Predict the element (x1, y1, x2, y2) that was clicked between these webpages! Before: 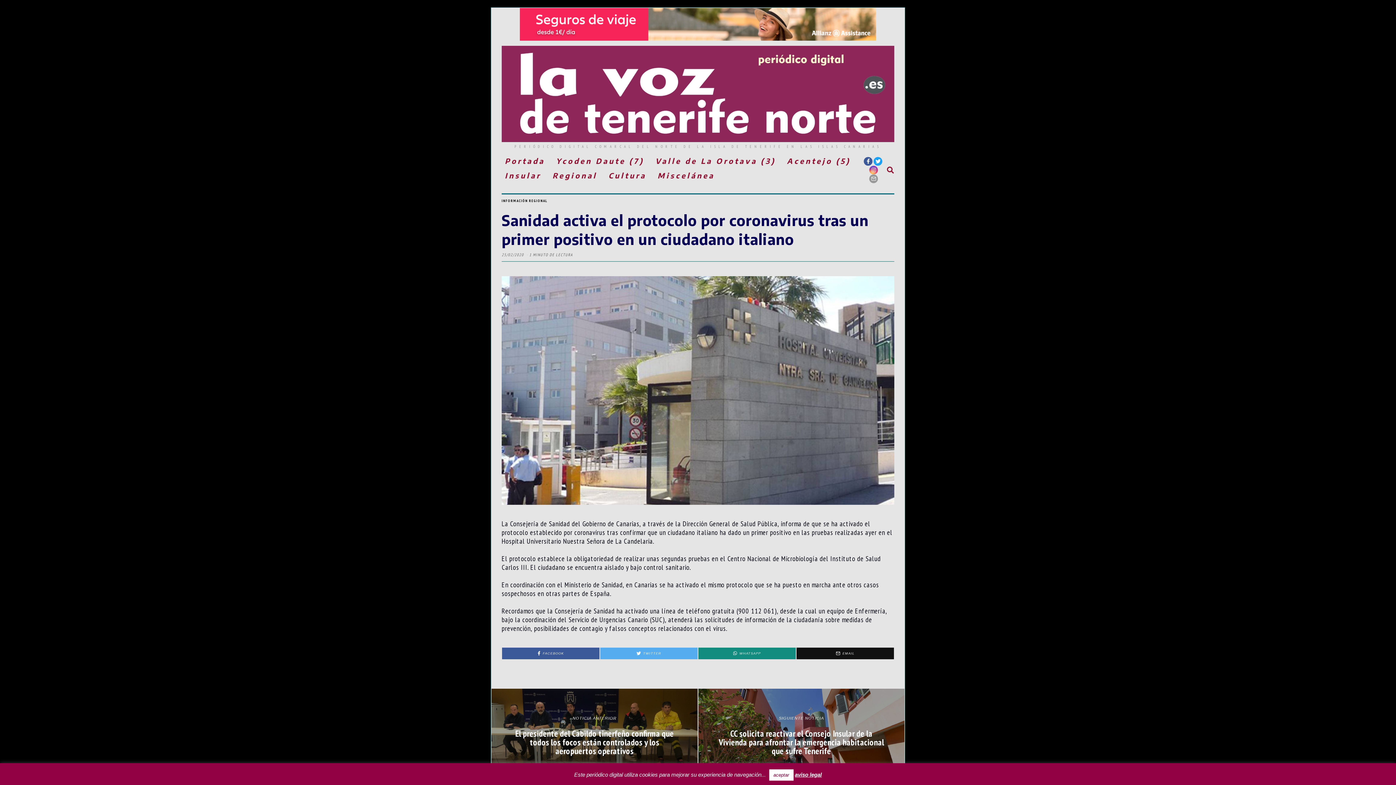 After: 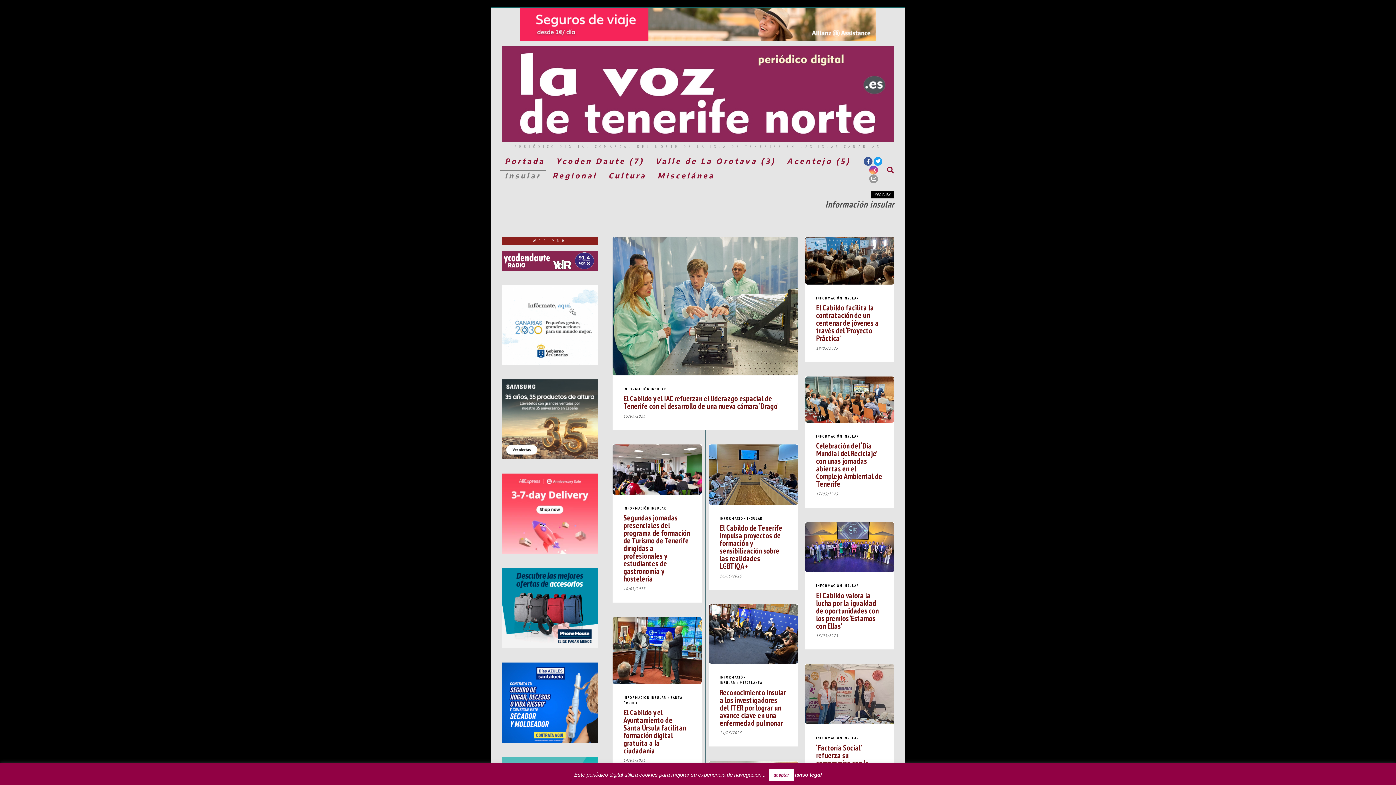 Action: bbox: (499, 170, 546, 180) label: Insular